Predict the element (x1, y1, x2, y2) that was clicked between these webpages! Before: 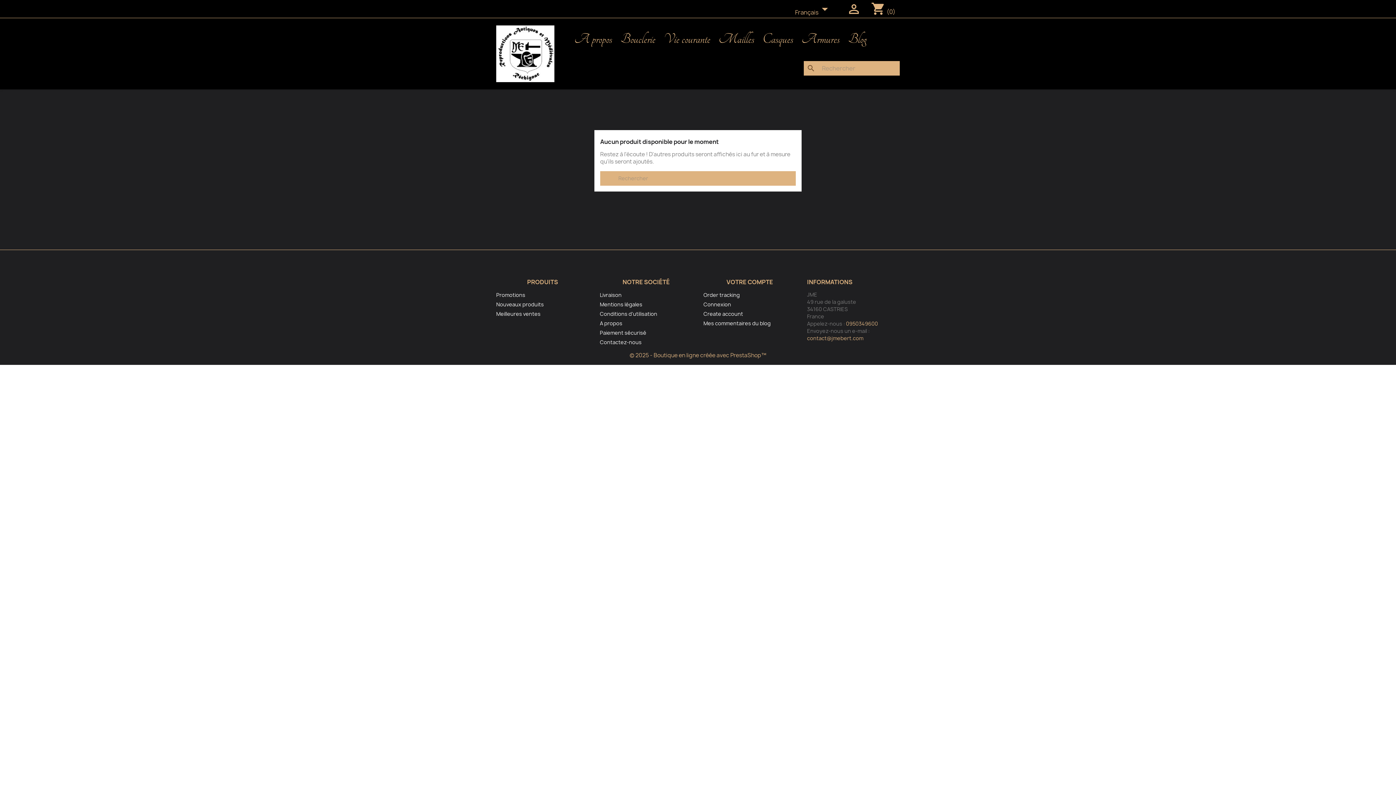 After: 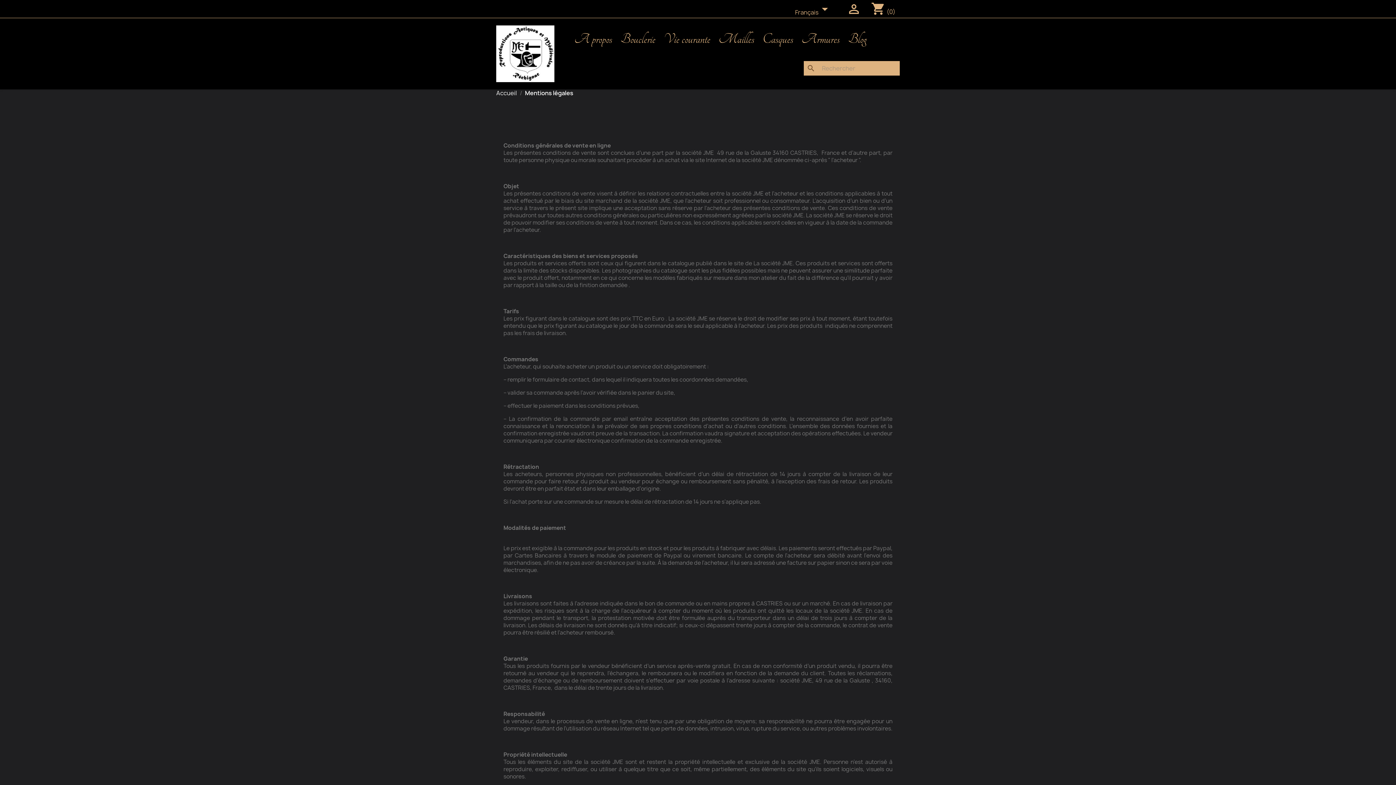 Action: bbox: (600, 301, 642, 307) label: Mentions légales